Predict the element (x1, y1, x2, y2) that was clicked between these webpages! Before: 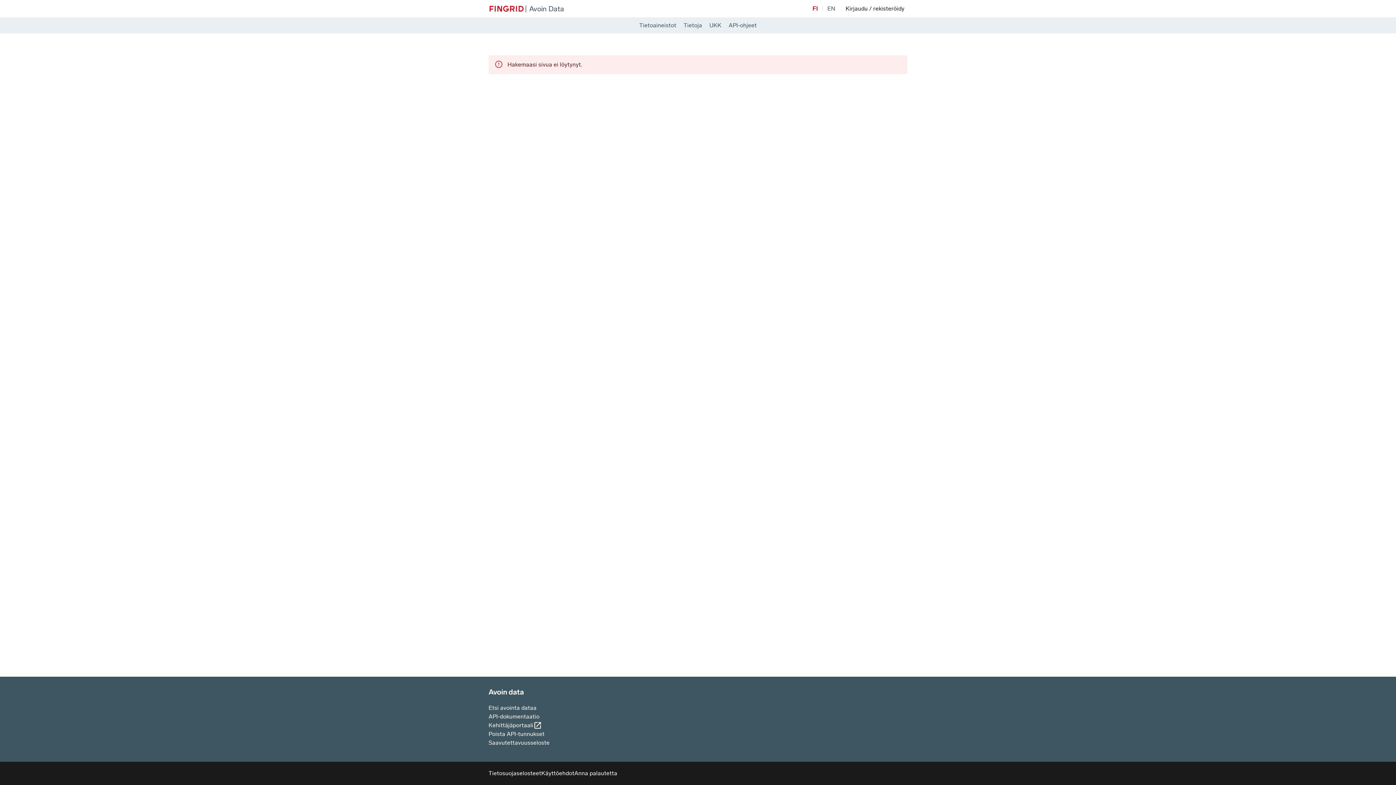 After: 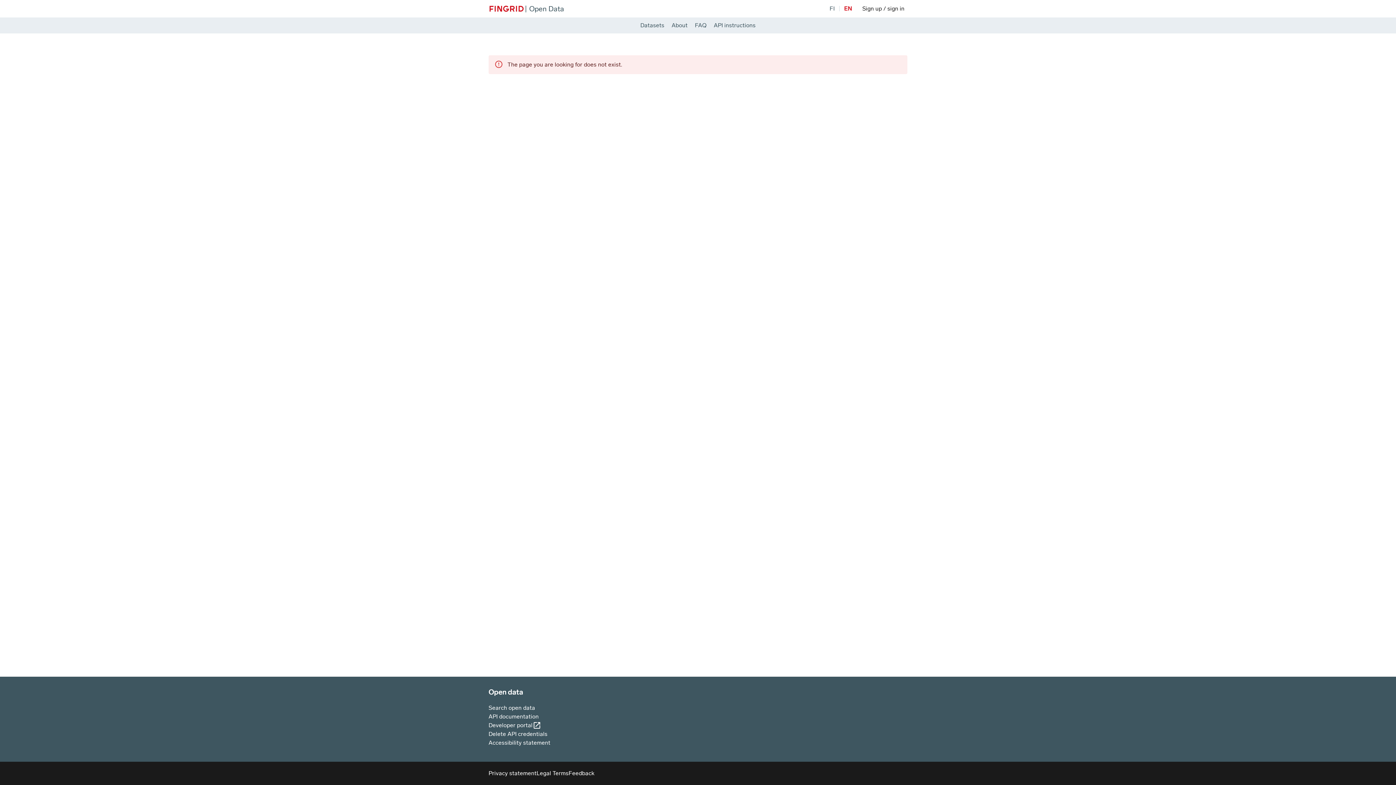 Action: bbox: (827, 4, 835, 13) label: Change site language to English